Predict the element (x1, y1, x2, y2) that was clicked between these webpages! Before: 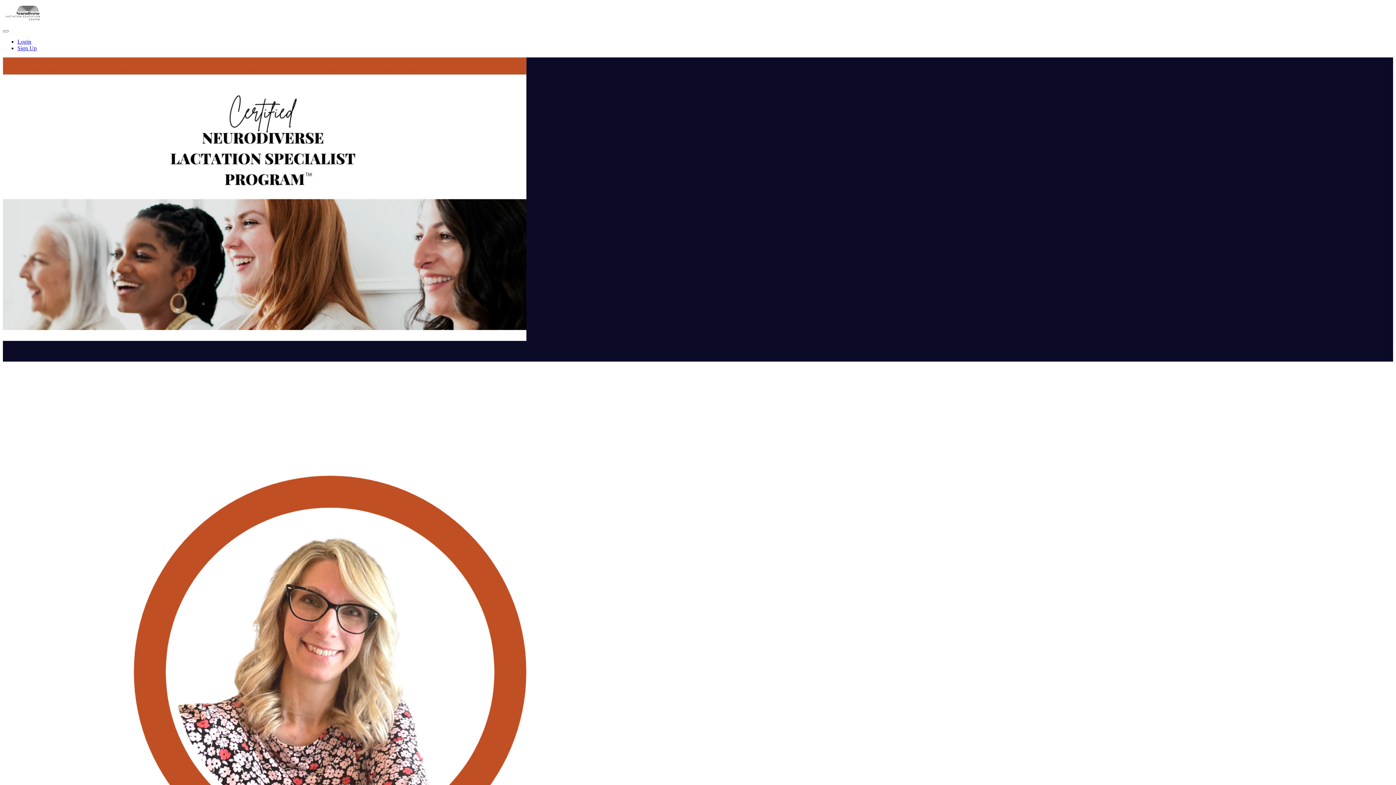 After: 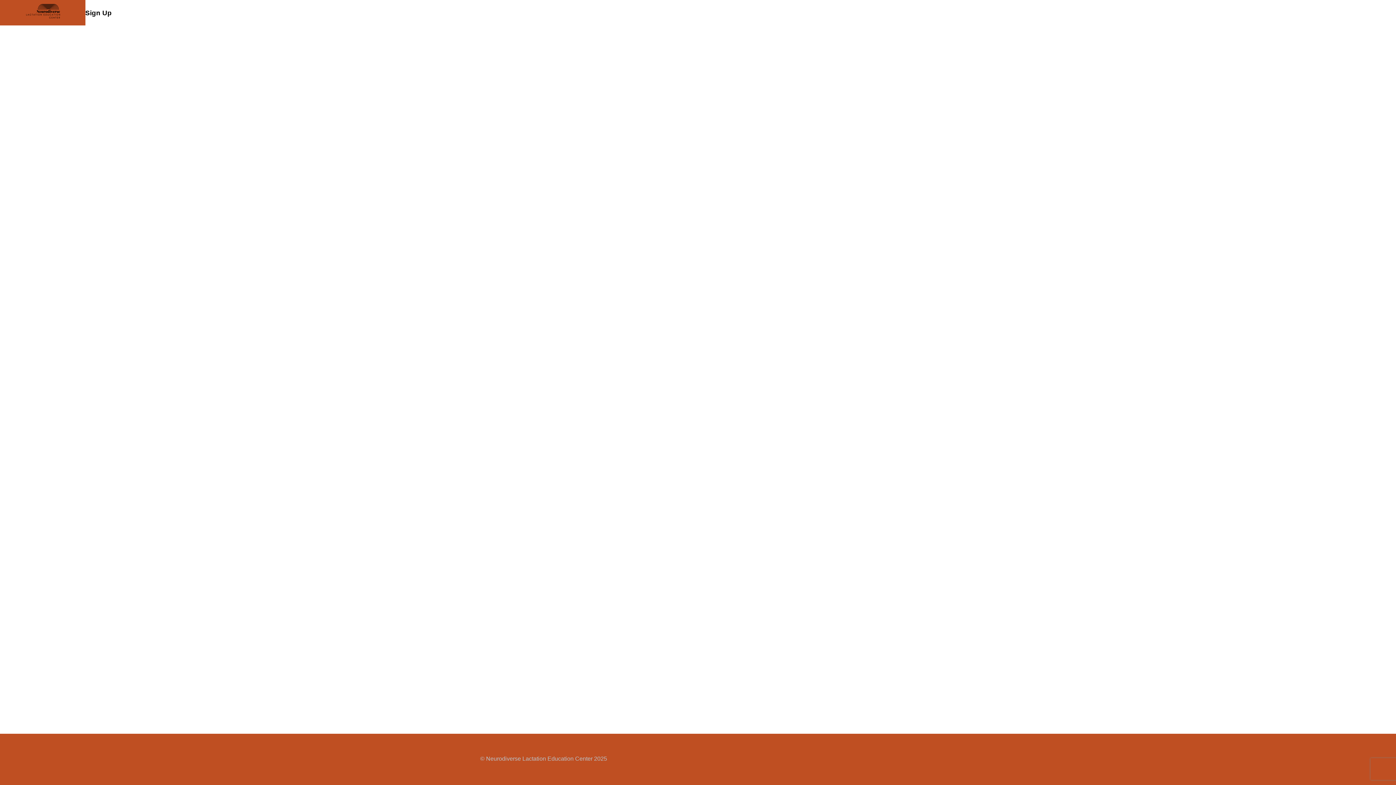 Action: bbox: (17, 45, 36, 51) label: Sign Up